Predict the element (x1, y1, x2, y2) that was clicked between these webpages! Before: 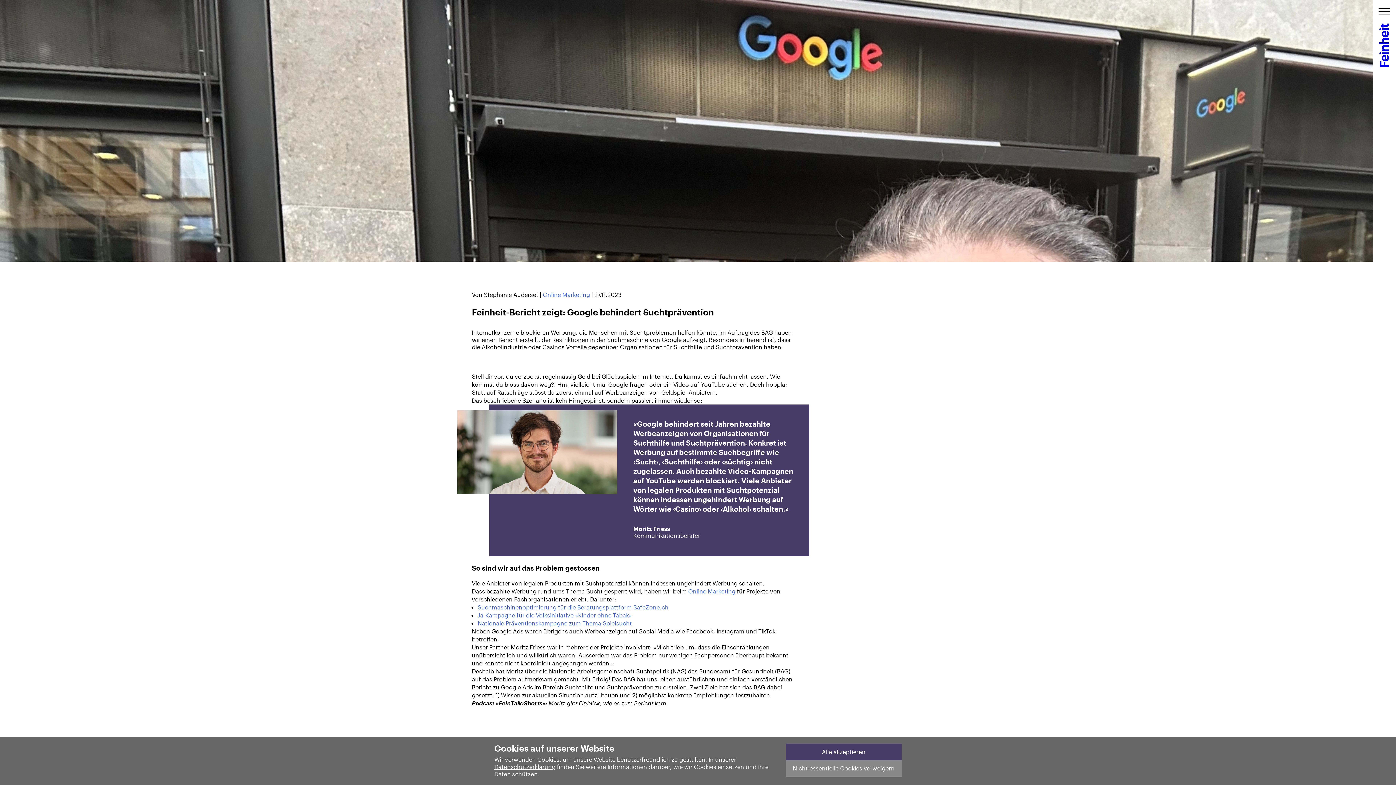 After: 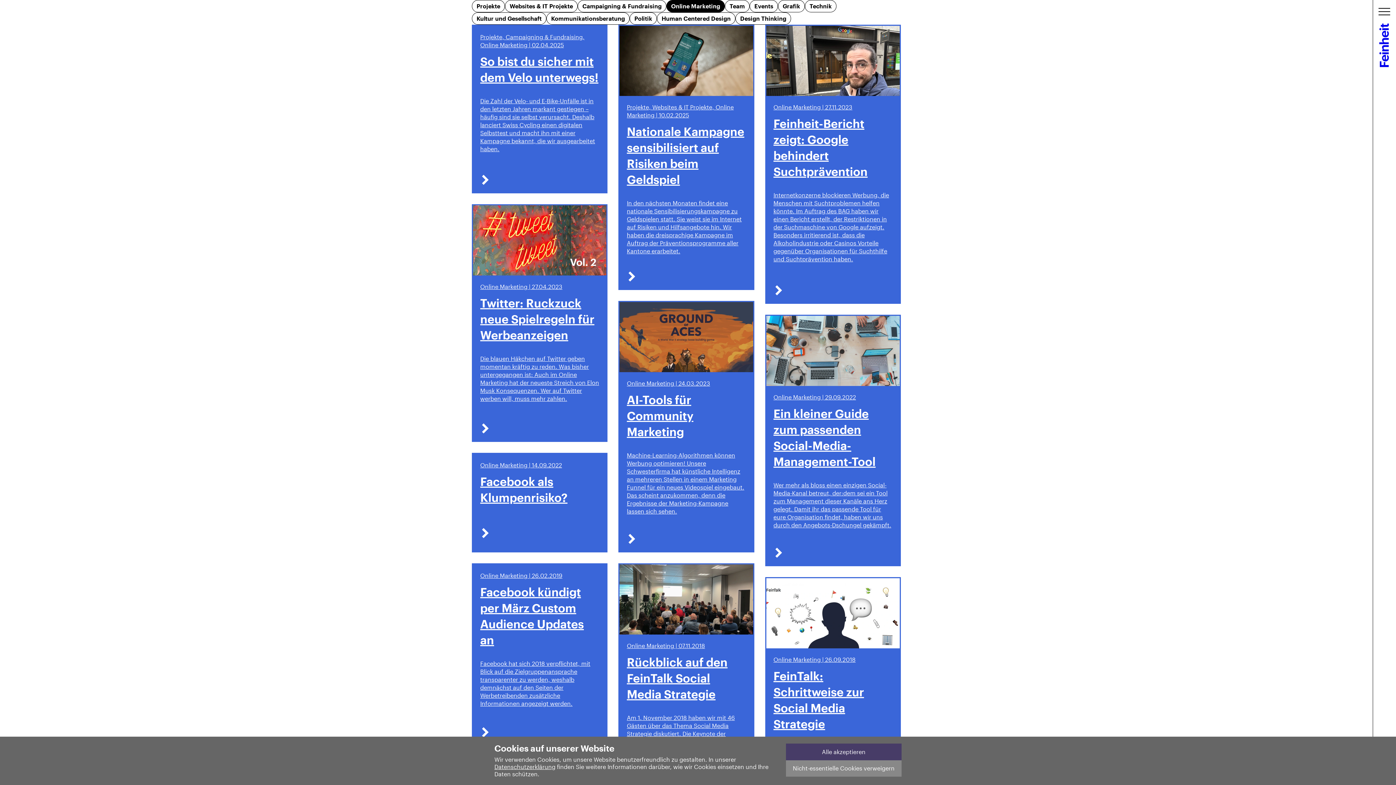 Action: bbox: (542, 291, 590, 298) label: Online Marketing